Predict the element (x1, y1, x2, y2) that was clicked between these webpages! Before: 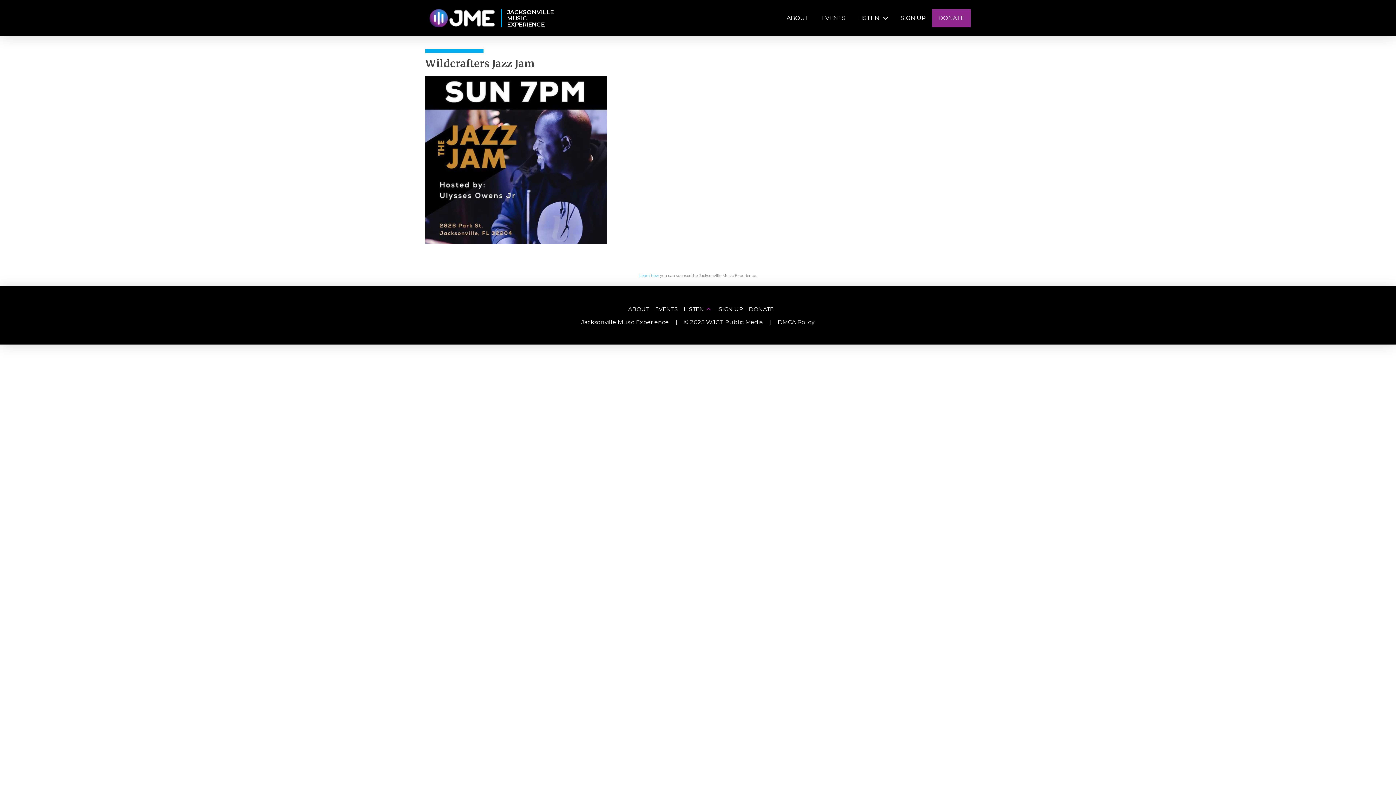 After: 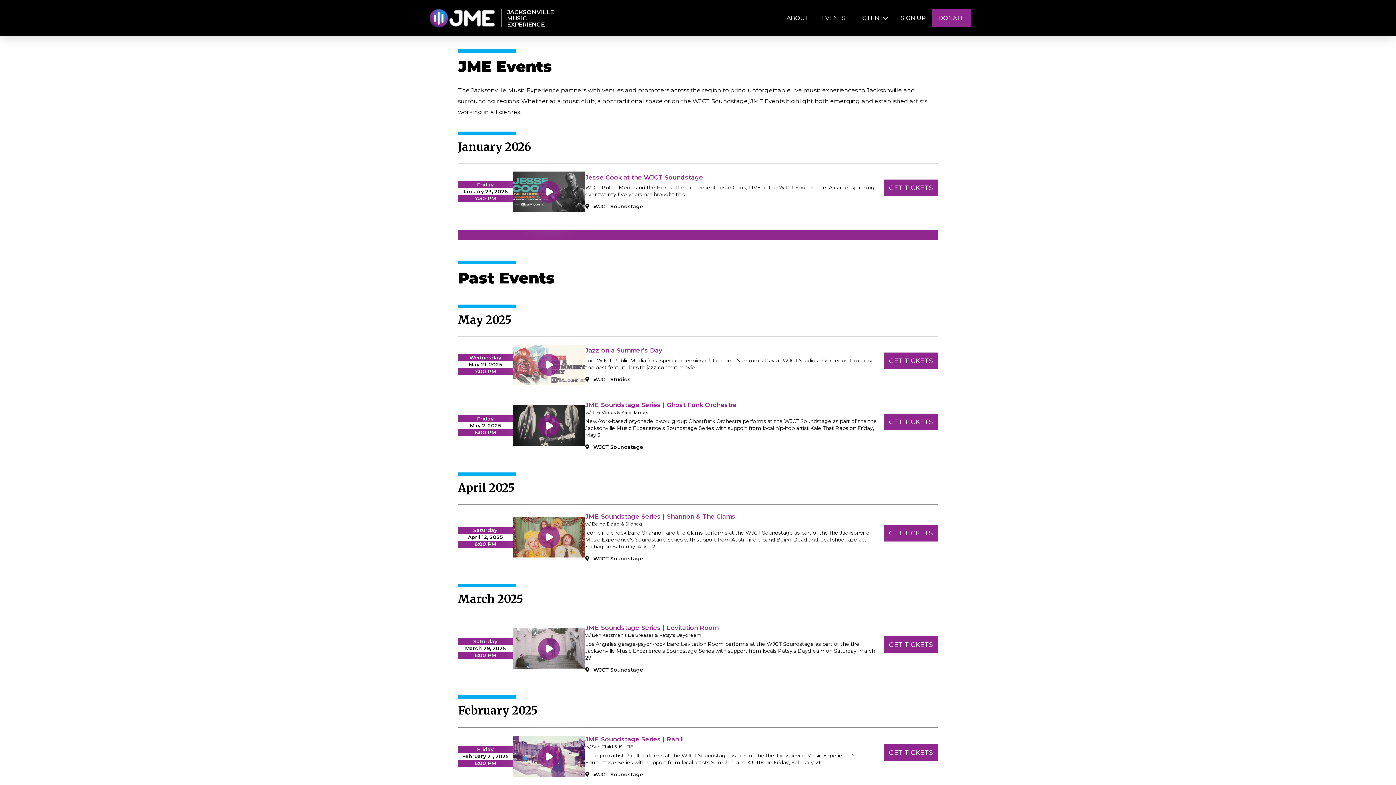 Action: bbox: (649, 339, 678, 353) label: EVENTS